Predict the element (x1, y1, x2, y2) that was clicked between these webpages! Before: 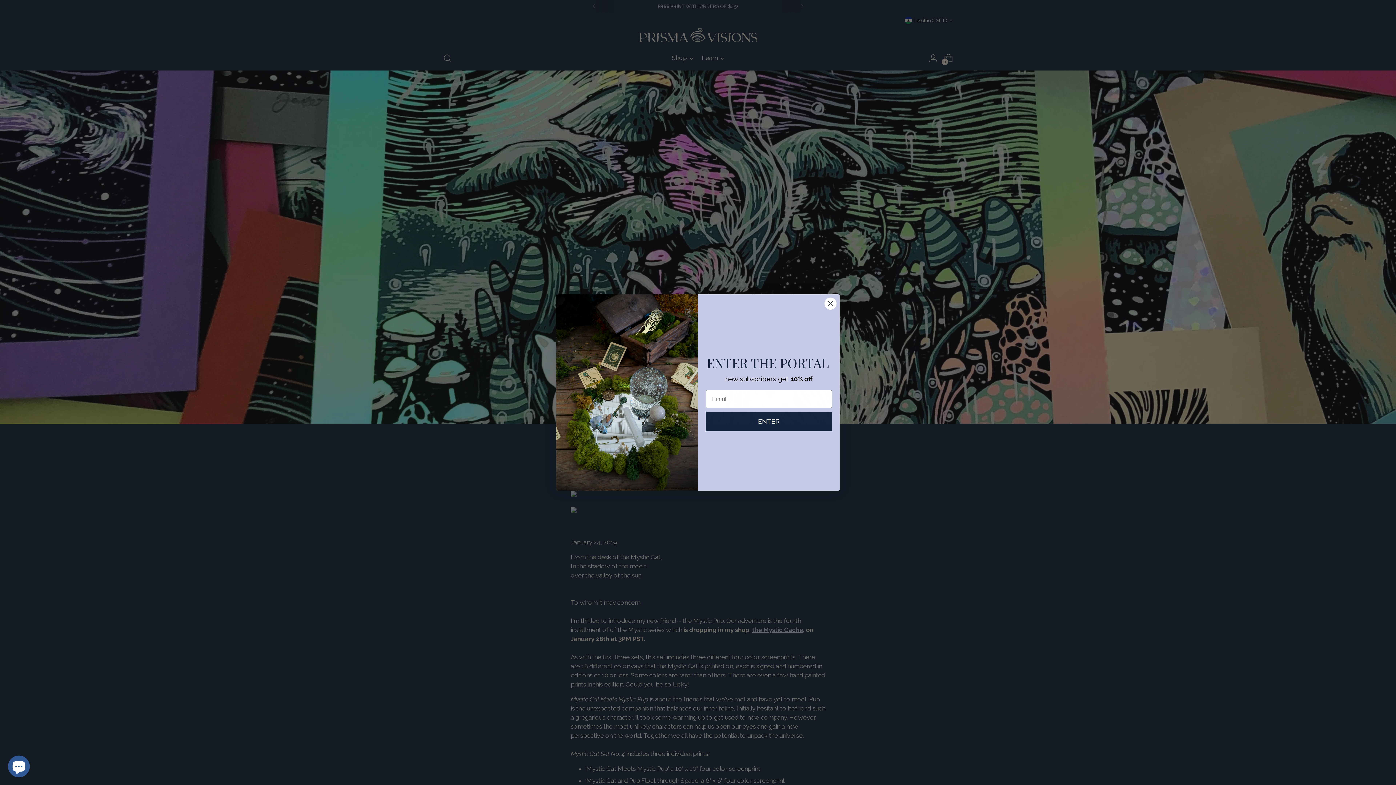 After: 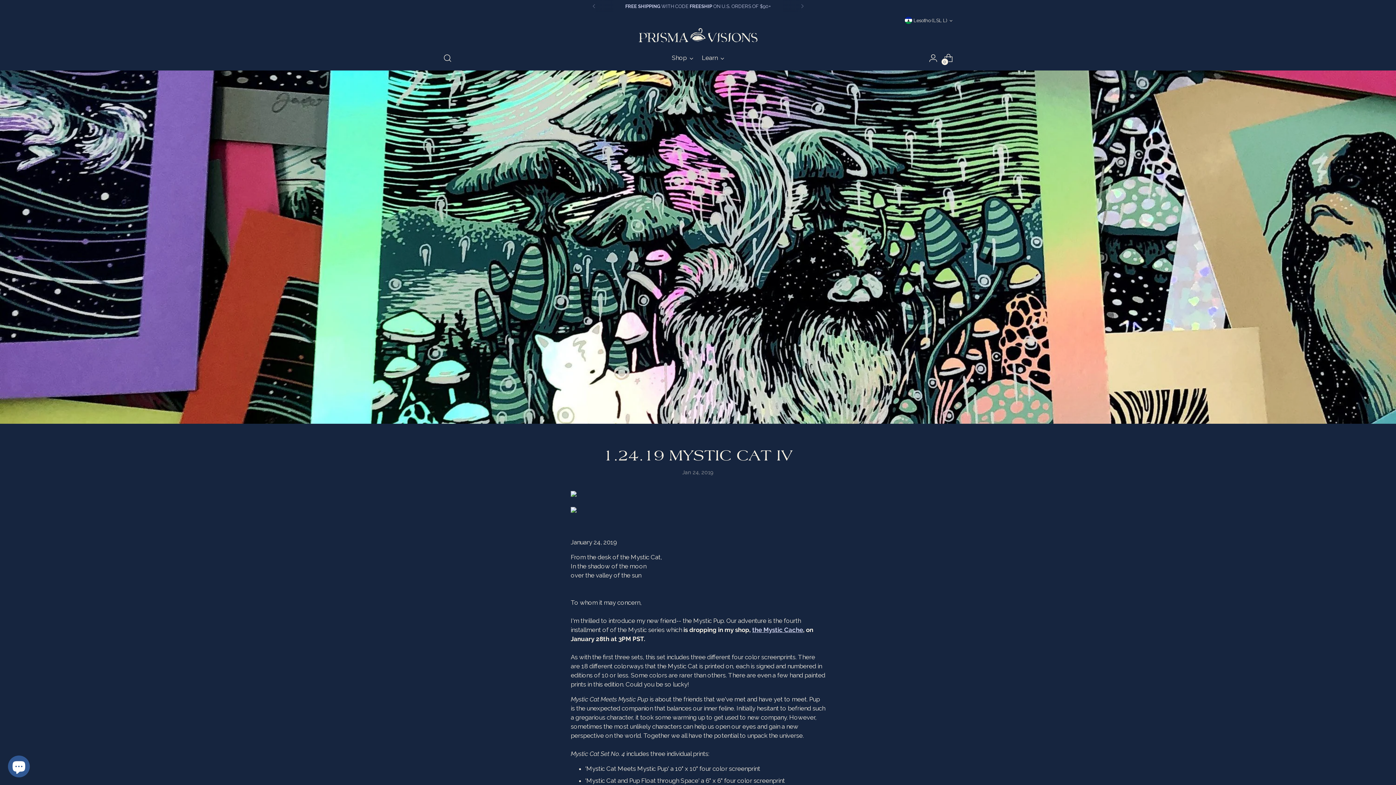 Action: bbox: (824, 297, 837, 310) label: Close dialog